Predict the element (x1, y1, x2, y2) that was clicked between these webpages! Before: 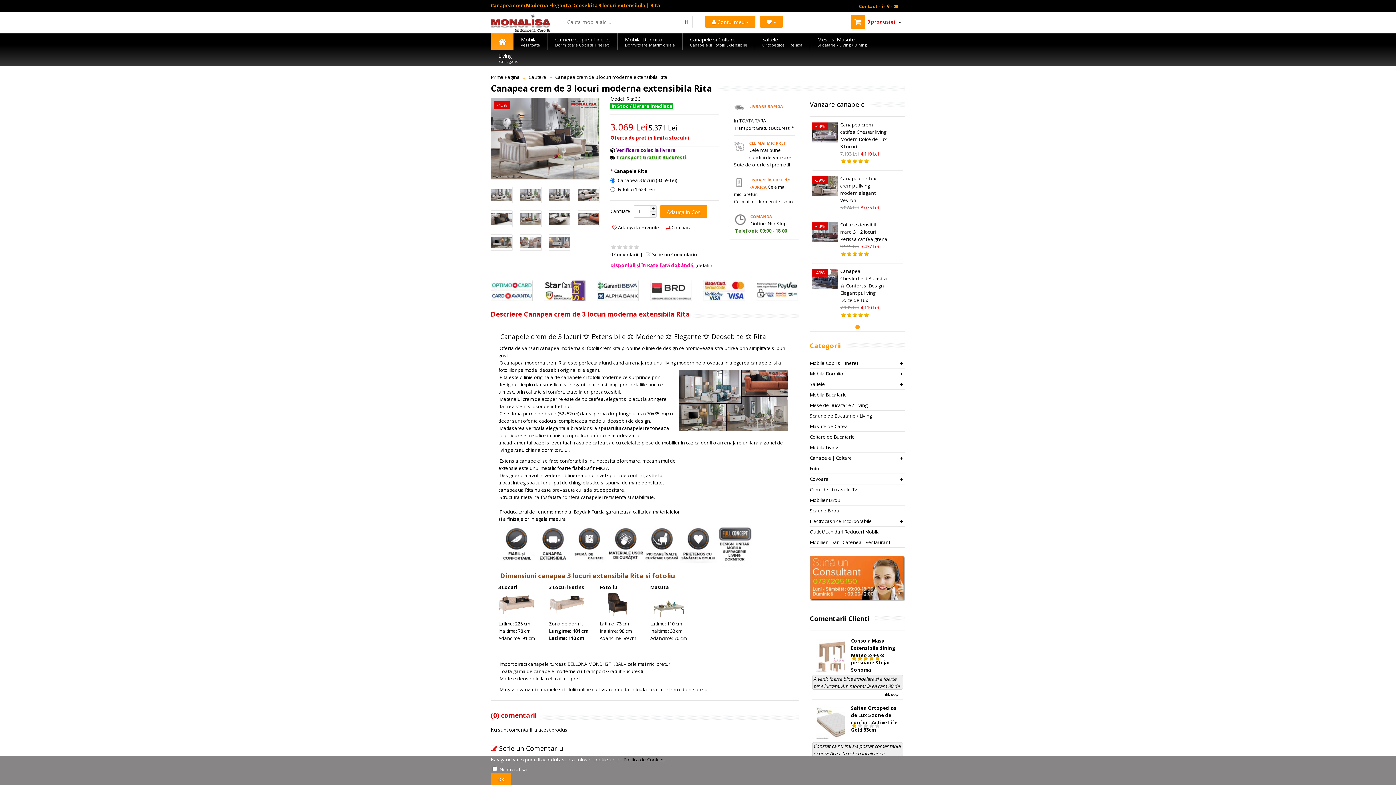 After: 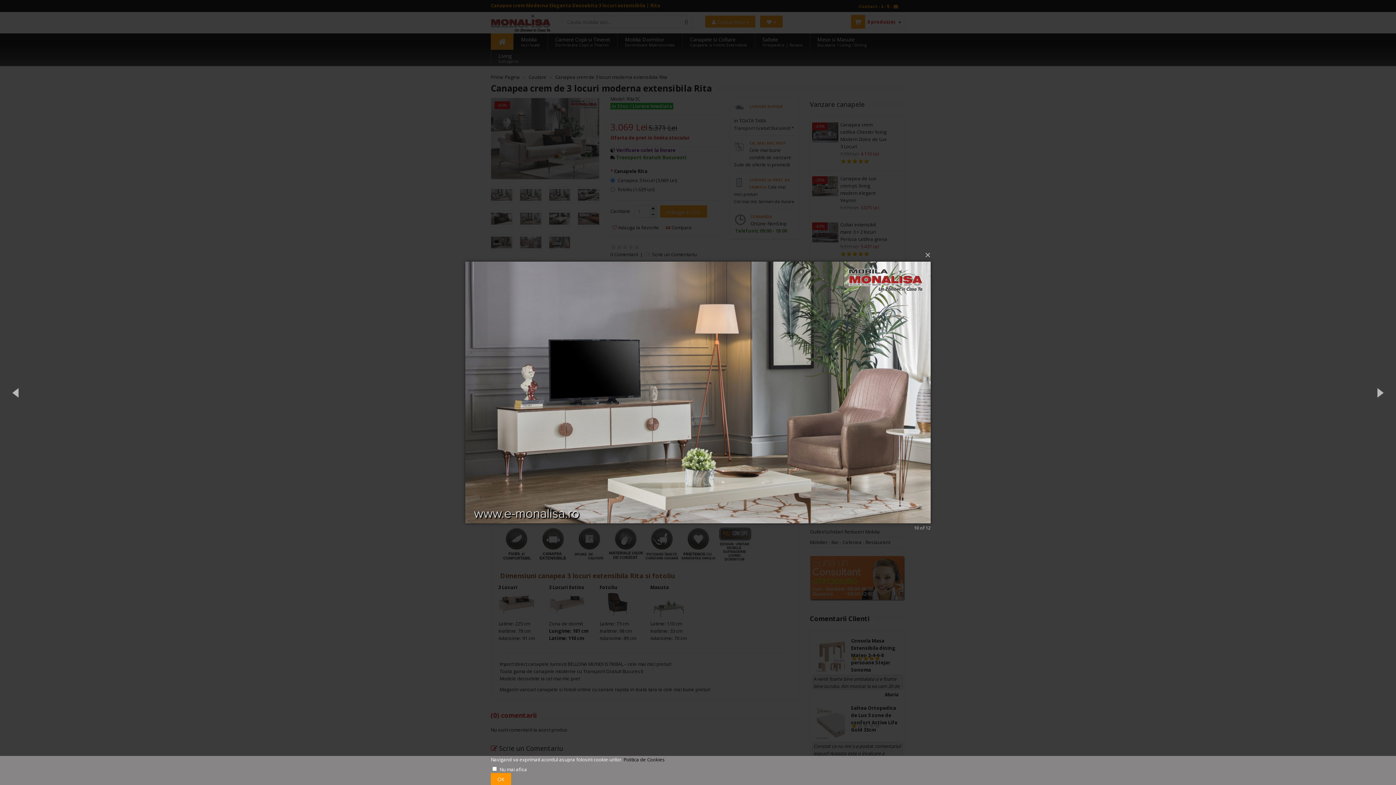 Action: bbox: (490, 234, 512, 250)